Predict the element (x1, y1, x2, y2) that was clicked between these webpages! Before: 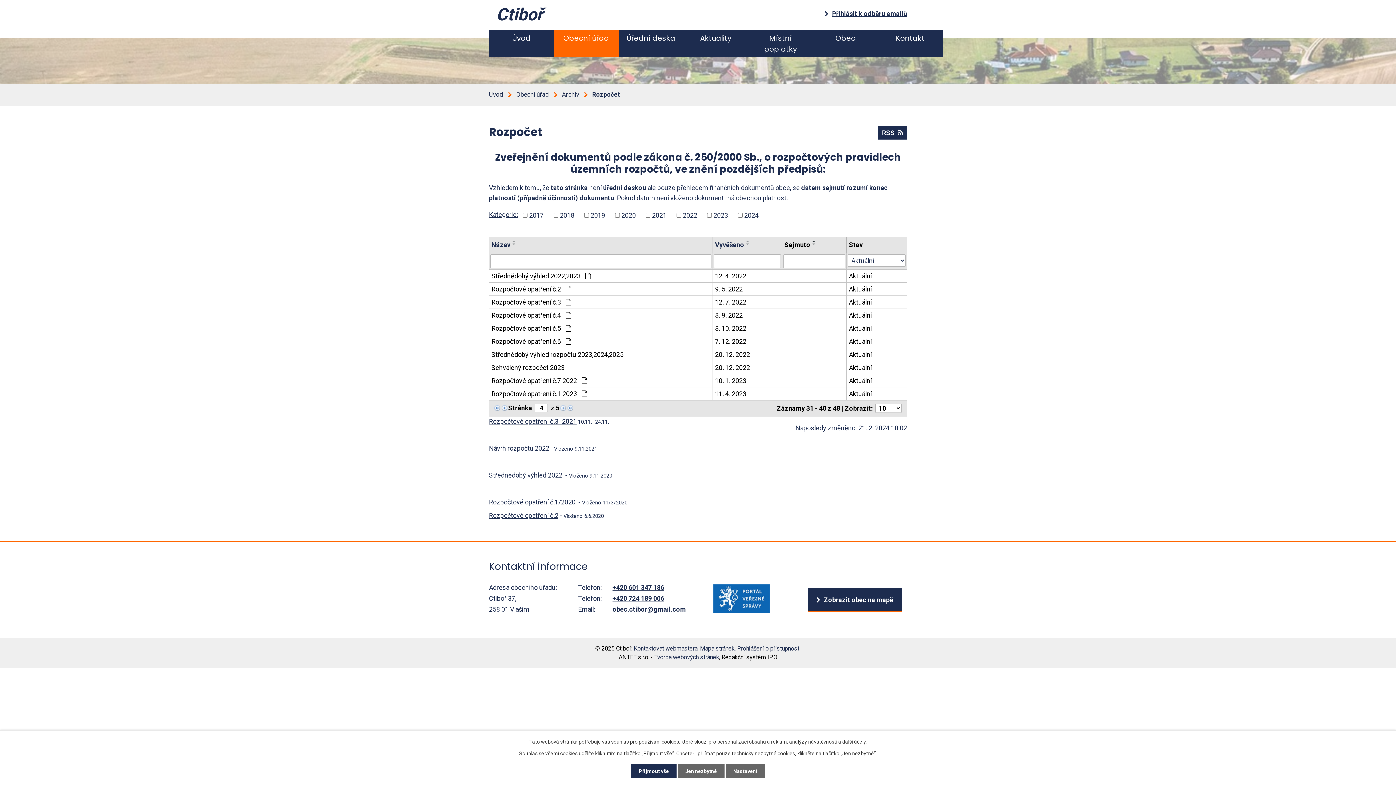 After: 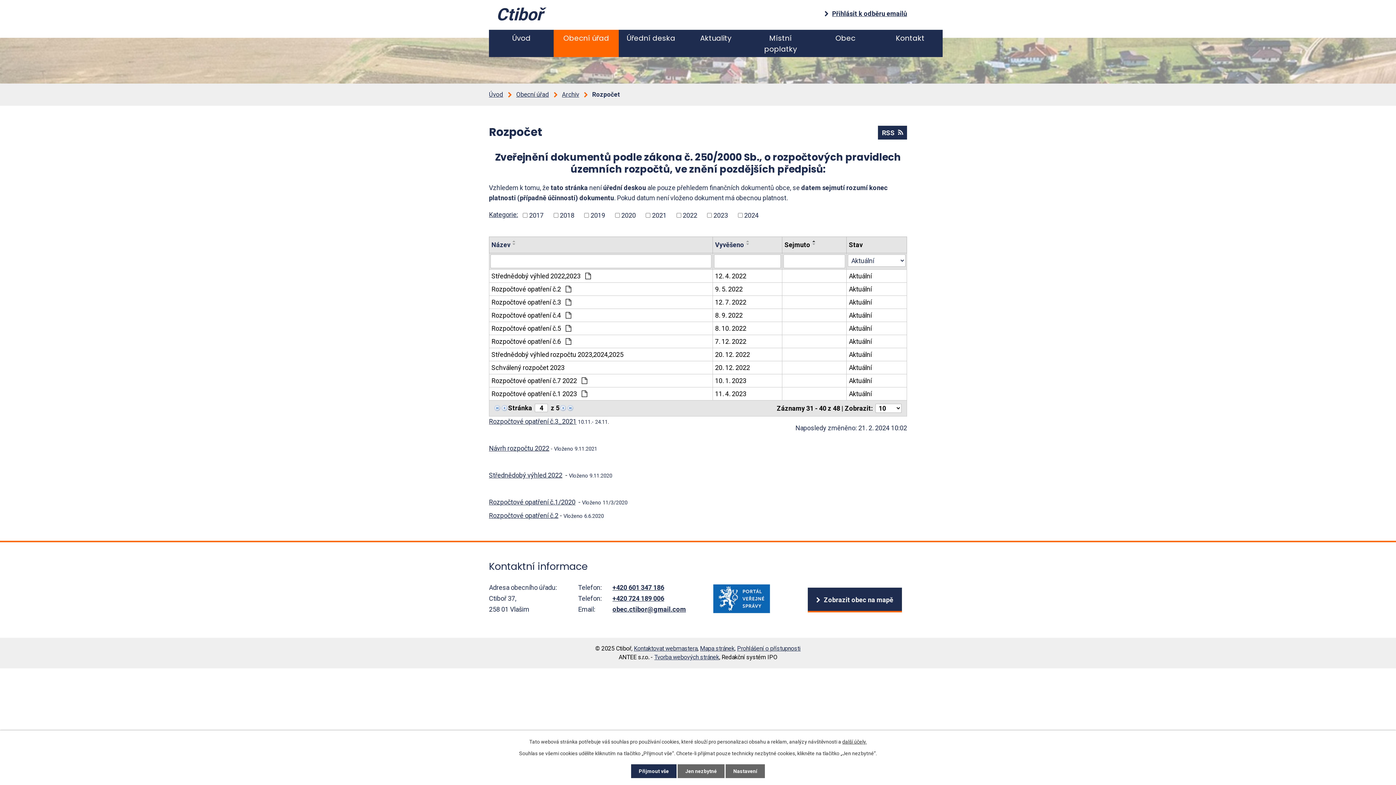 Action: label: Kategorie: bbox: (489, 211, 518, 218)